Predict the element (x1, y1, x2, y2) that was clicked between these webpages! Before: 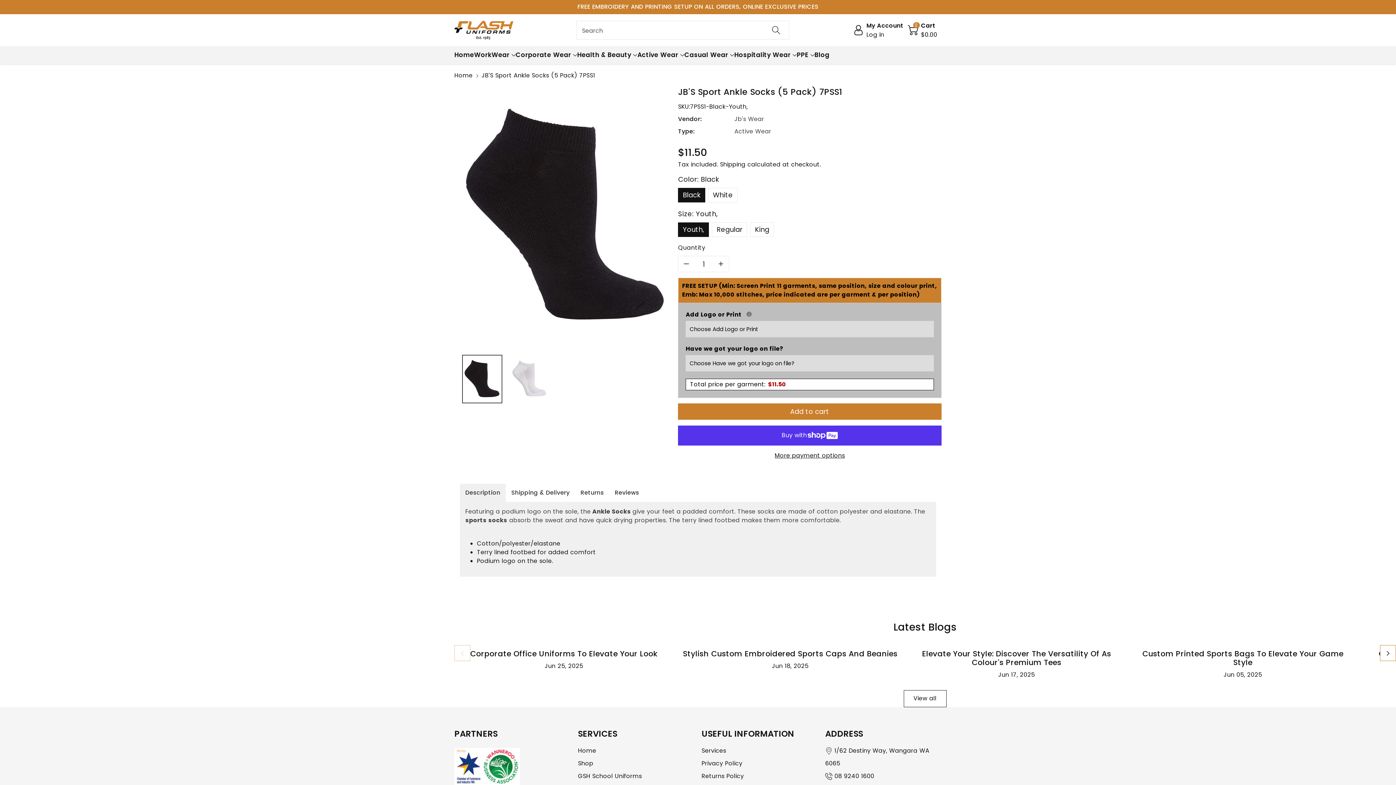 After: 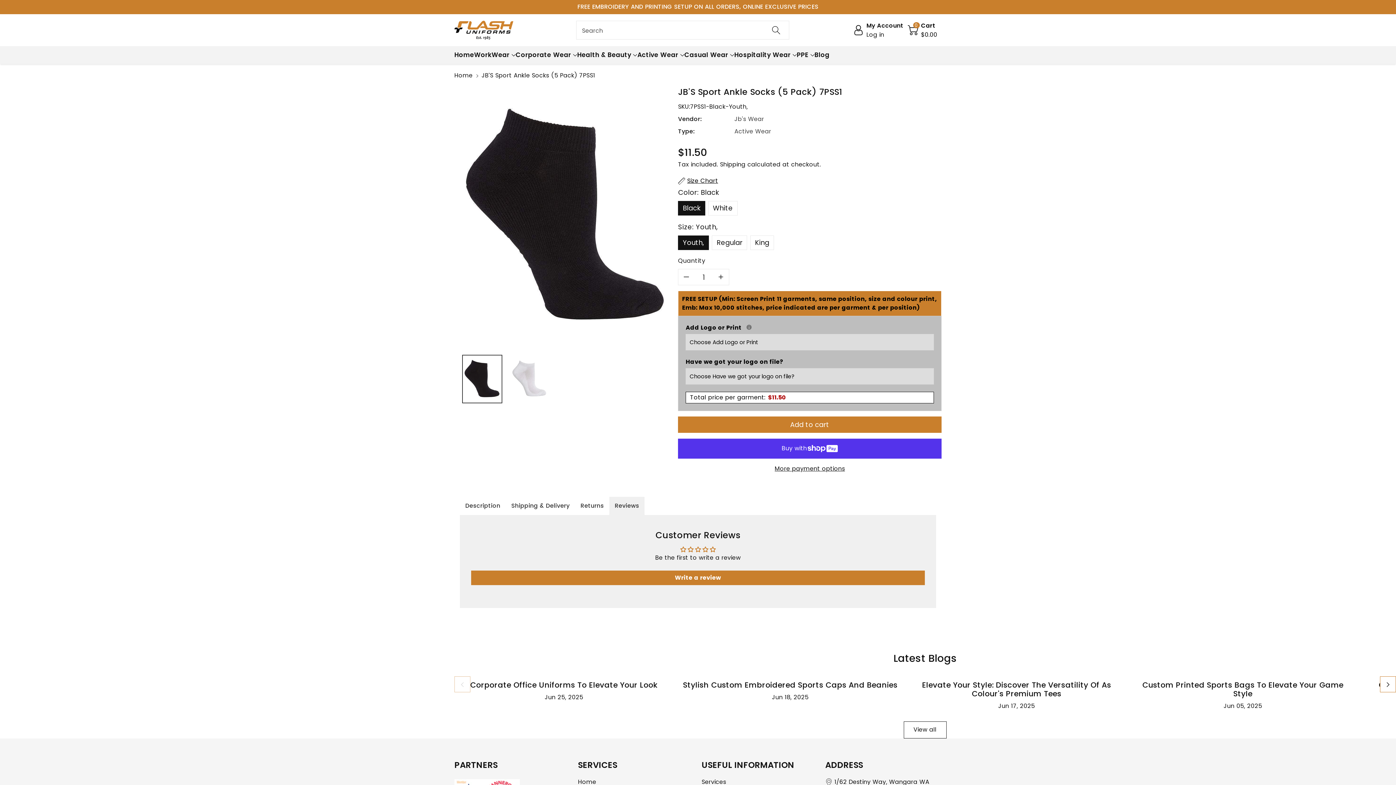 Action: label: Reviews bbox: (609, 483, 644, 502)